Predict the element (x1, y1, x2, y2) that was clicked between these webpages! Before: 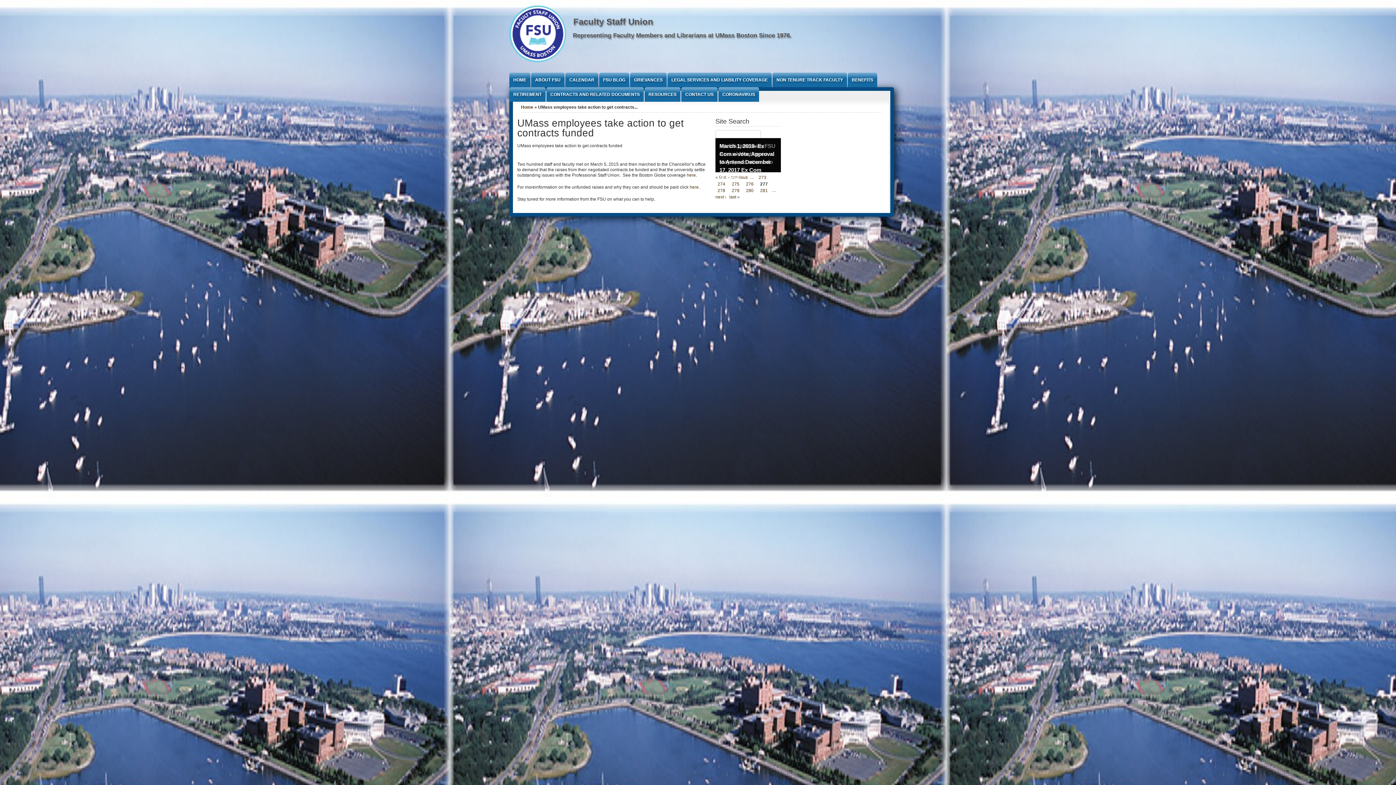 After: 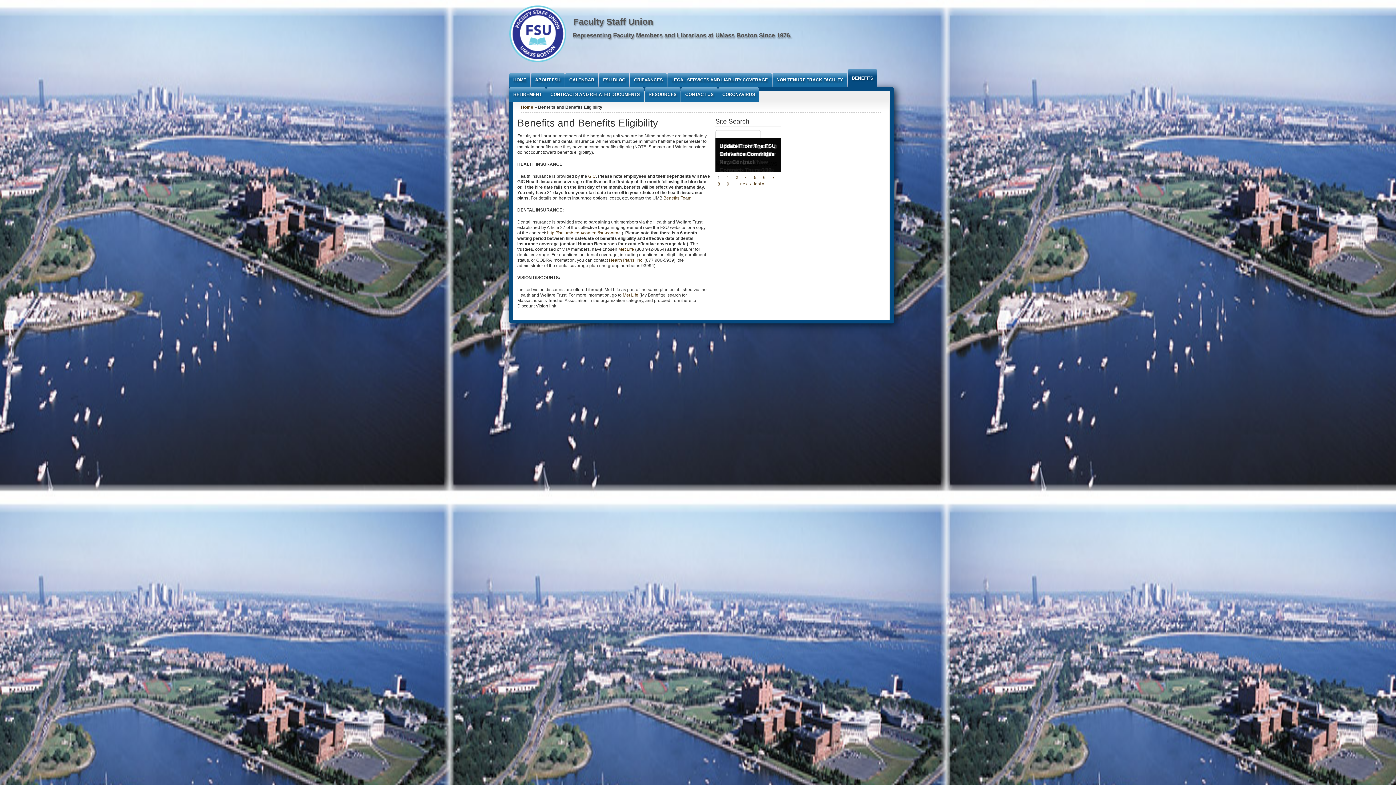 Action: bbox: (848, 72, 877, 87) label: BENEFITS